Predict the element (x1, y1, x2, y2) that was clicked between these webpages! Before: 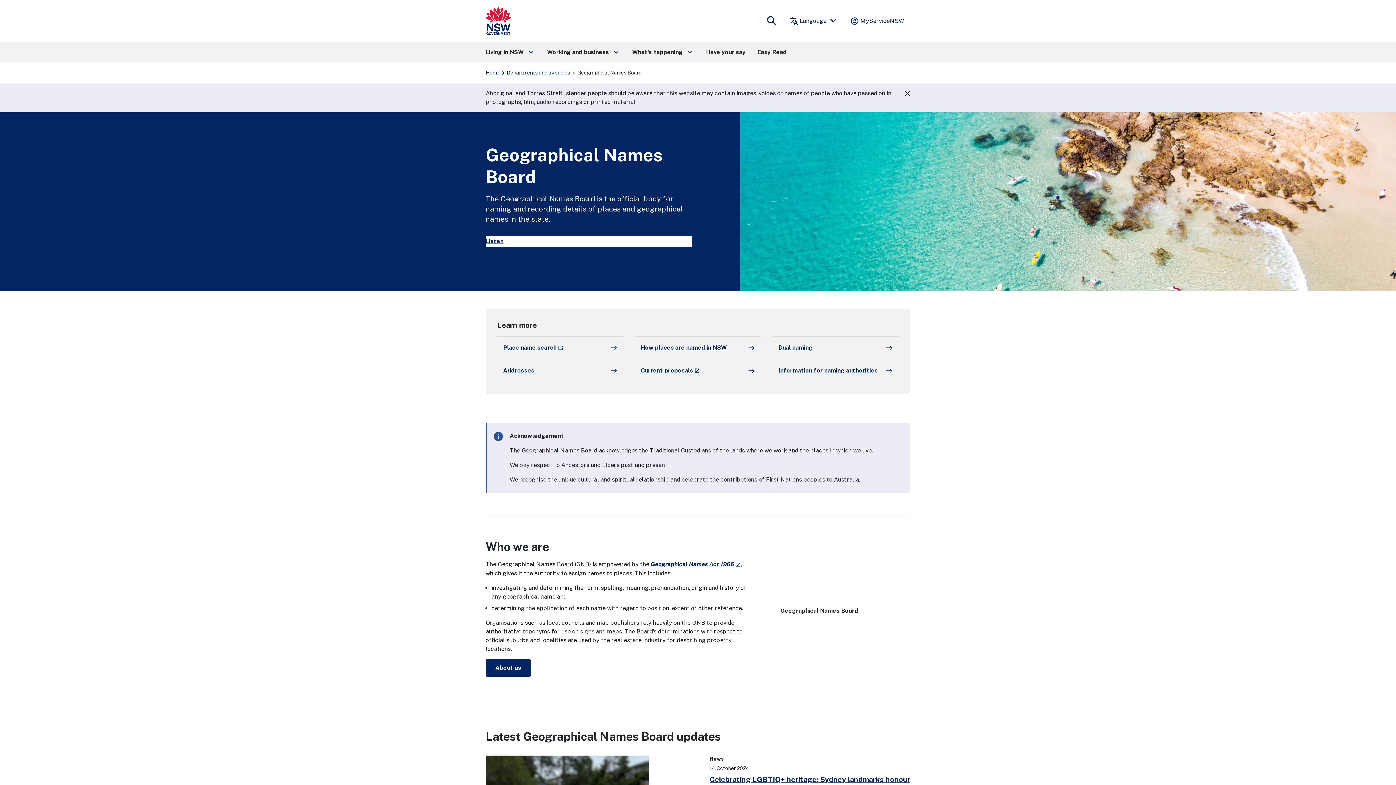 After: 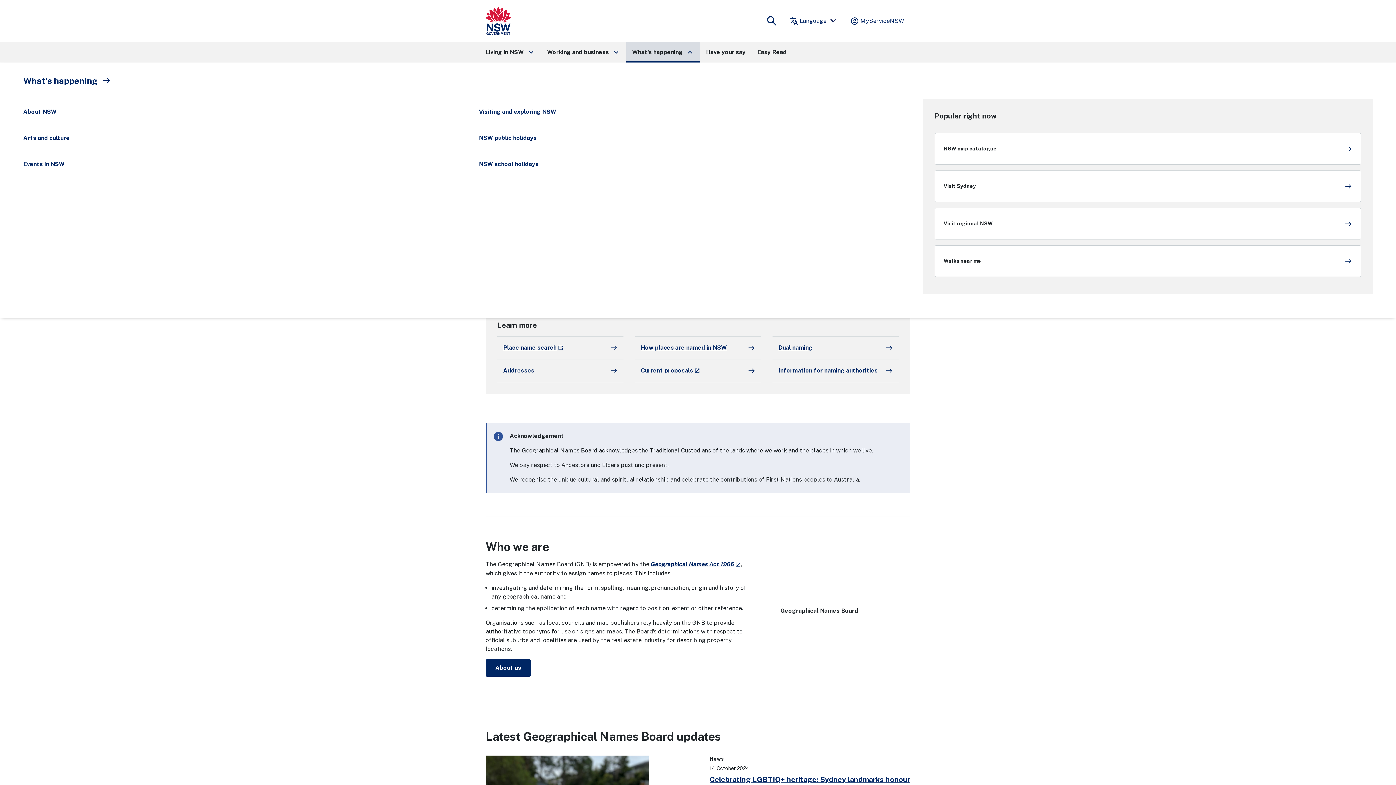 Action: label: What's happening
keyboard_arrow_right bbox: (626, 42, 700, 62)